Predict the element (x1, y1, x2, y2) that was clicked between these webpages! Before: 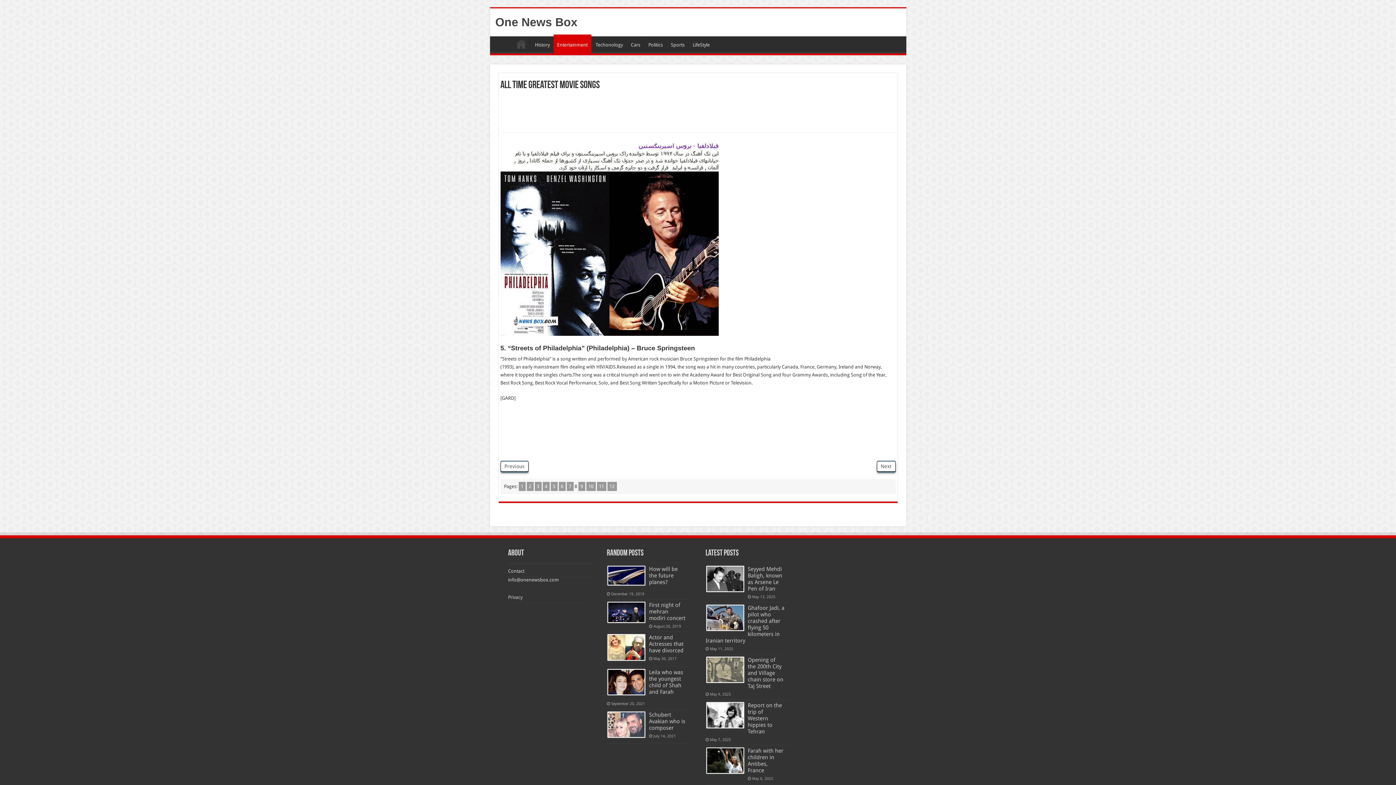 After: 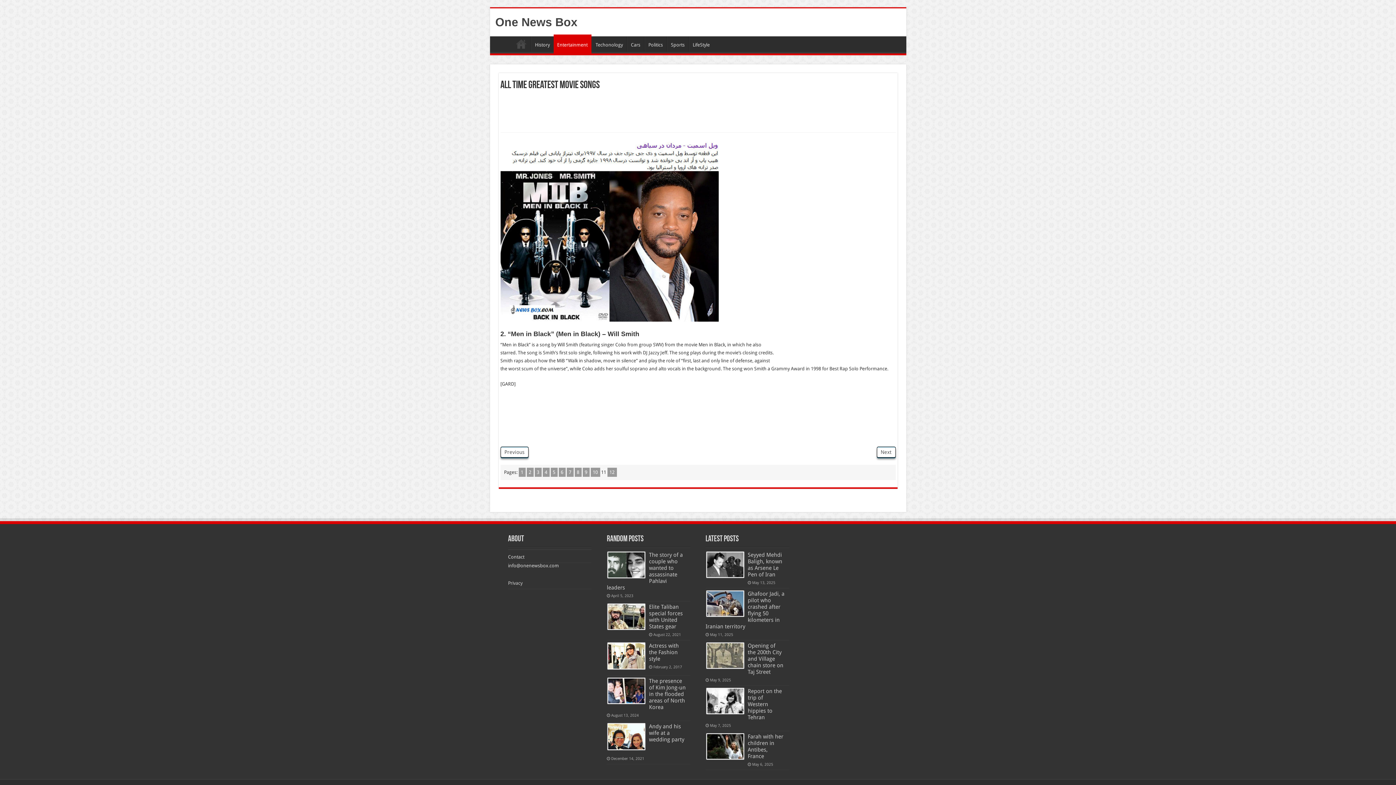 Action: label: 11 bbox: (596, 482, 606, 491)